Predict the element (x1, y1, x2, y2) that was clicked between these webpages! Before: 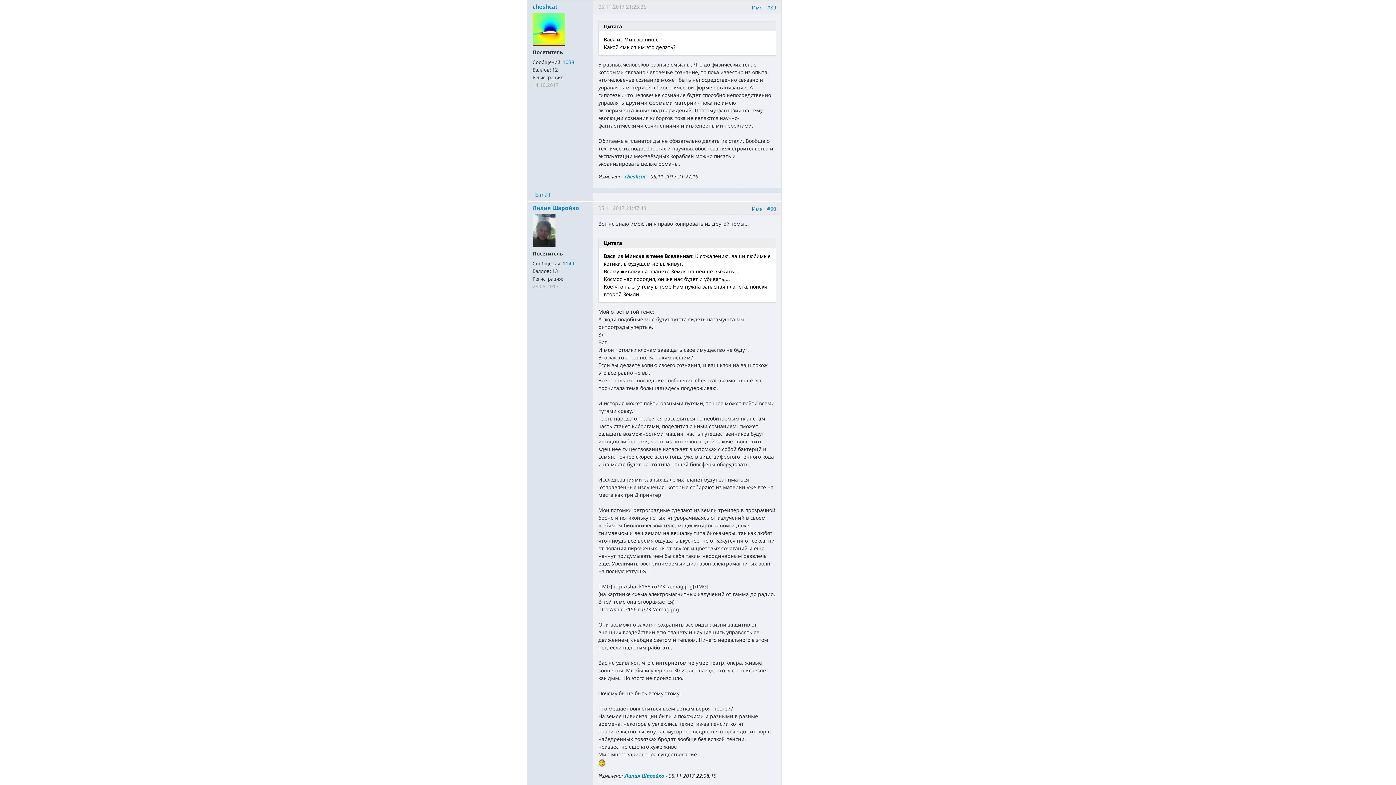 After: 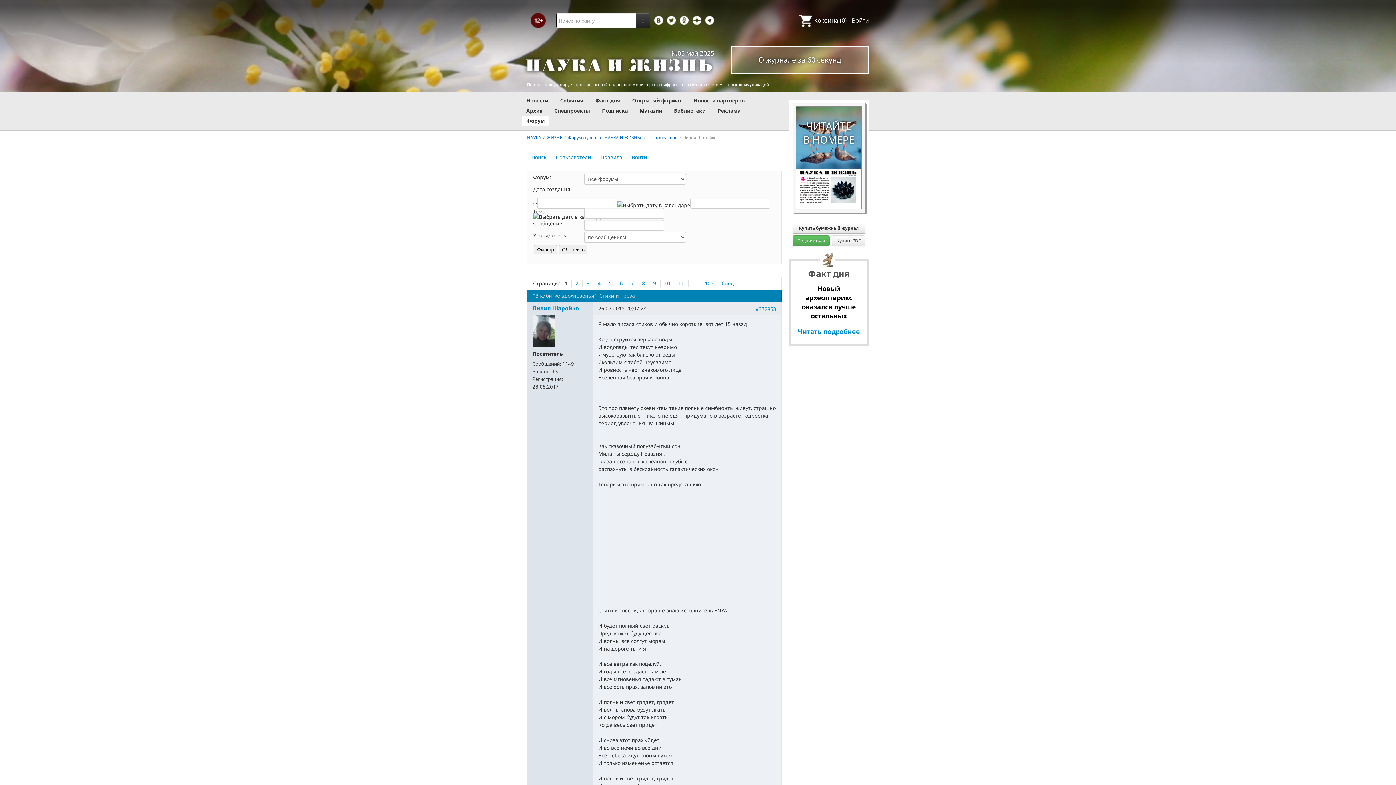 Action: label: 1149 bbox: (562, 260, 574, 266)